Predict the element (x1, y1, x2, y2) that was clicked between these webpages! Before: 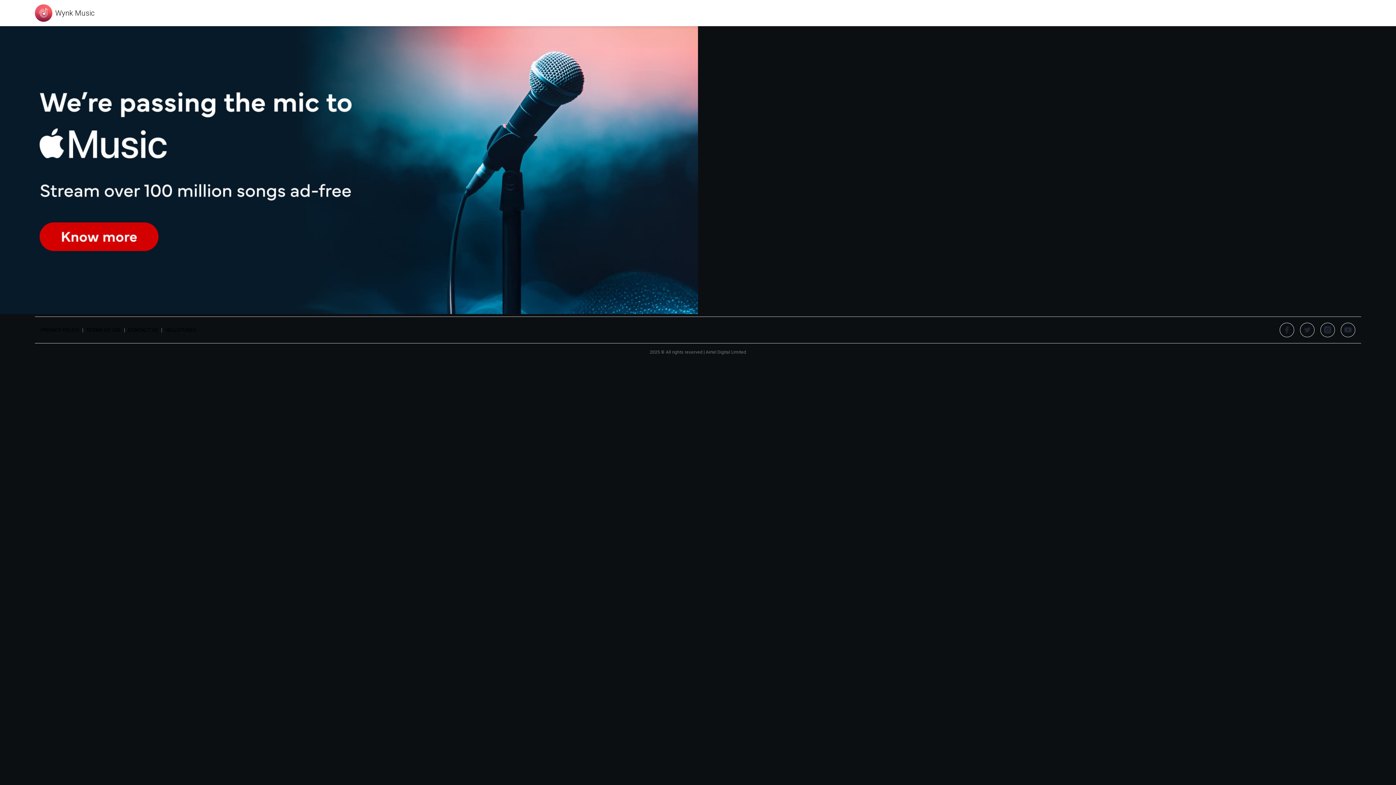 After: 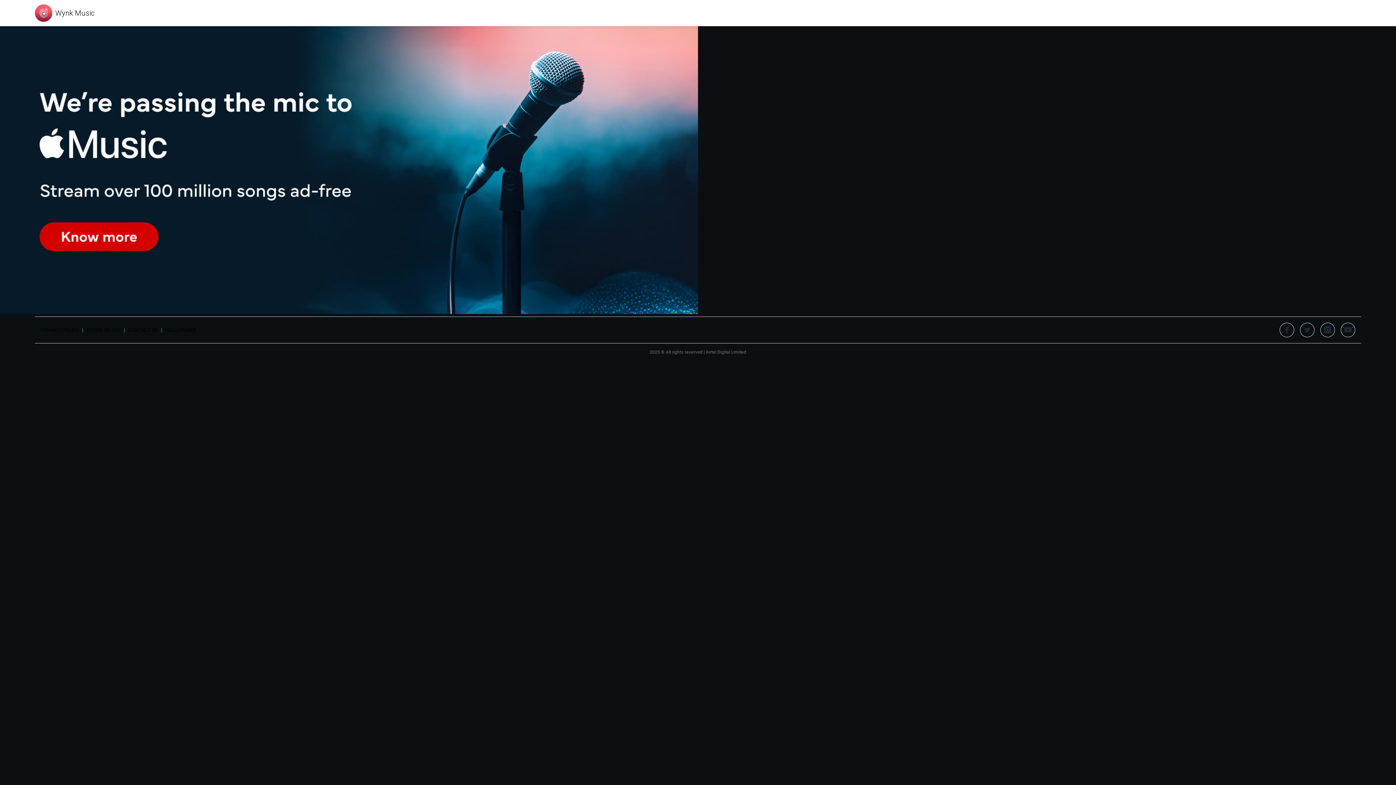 Action: bbox: (1300, 322, 1314, 337)